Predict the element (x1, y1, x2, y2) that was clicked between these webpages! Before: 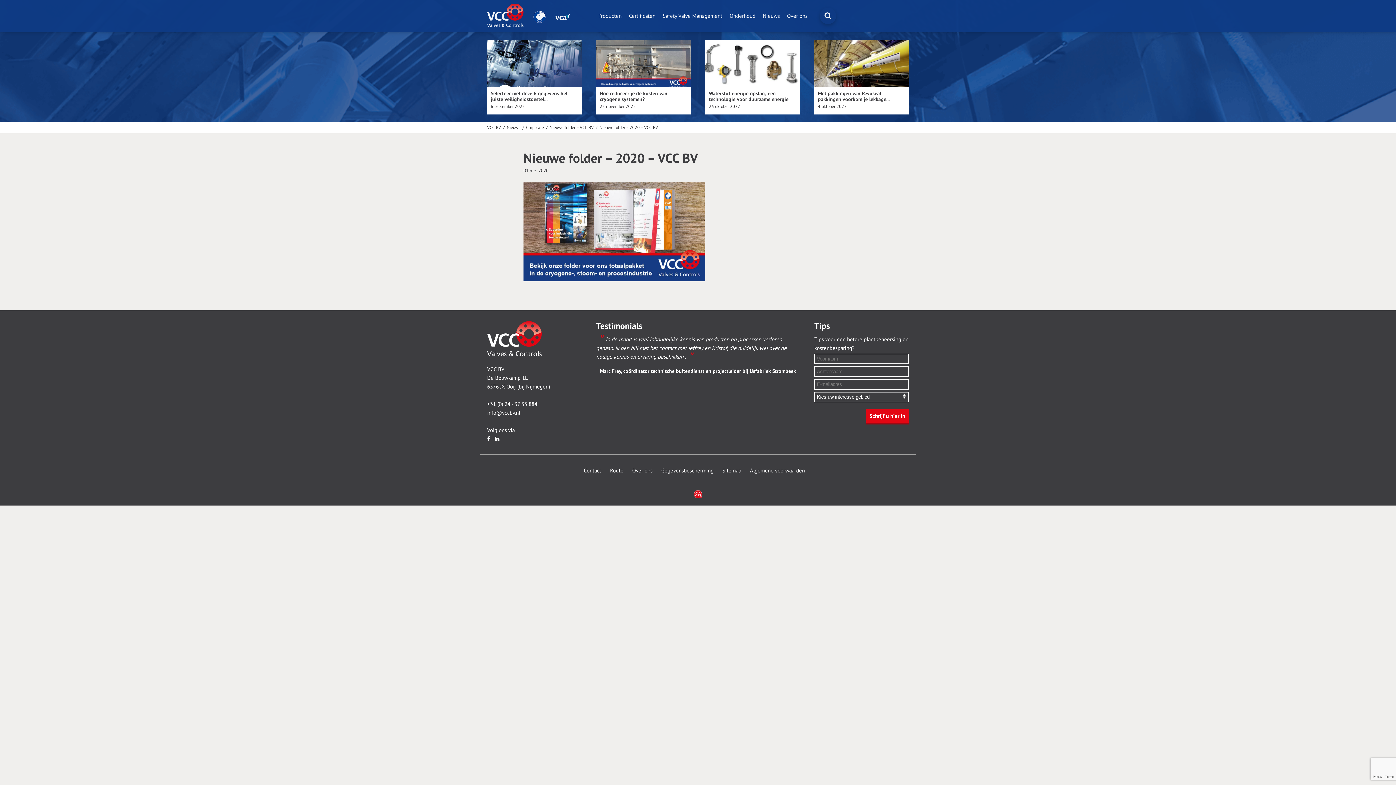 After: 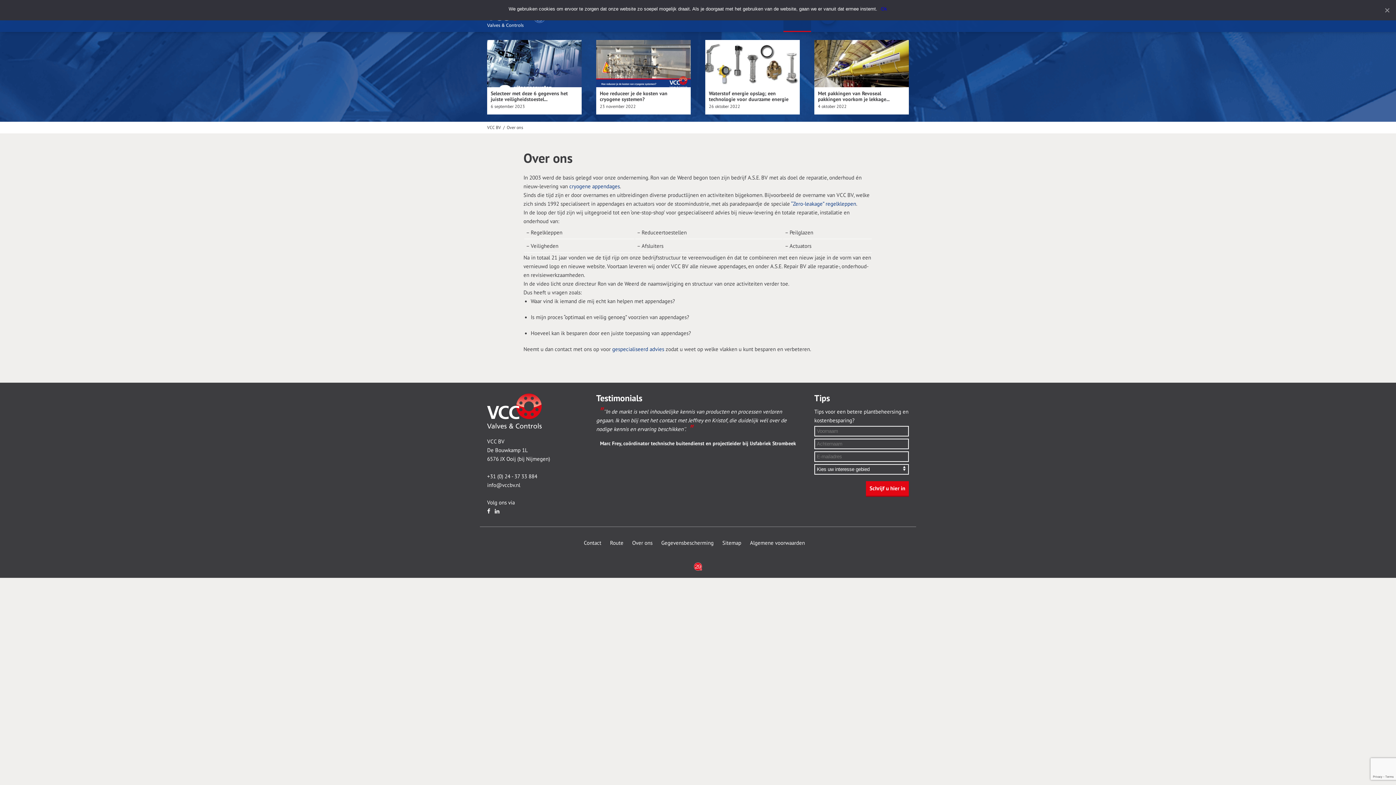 Action: bbox: (632, 467, 652, 474) label: Over ons